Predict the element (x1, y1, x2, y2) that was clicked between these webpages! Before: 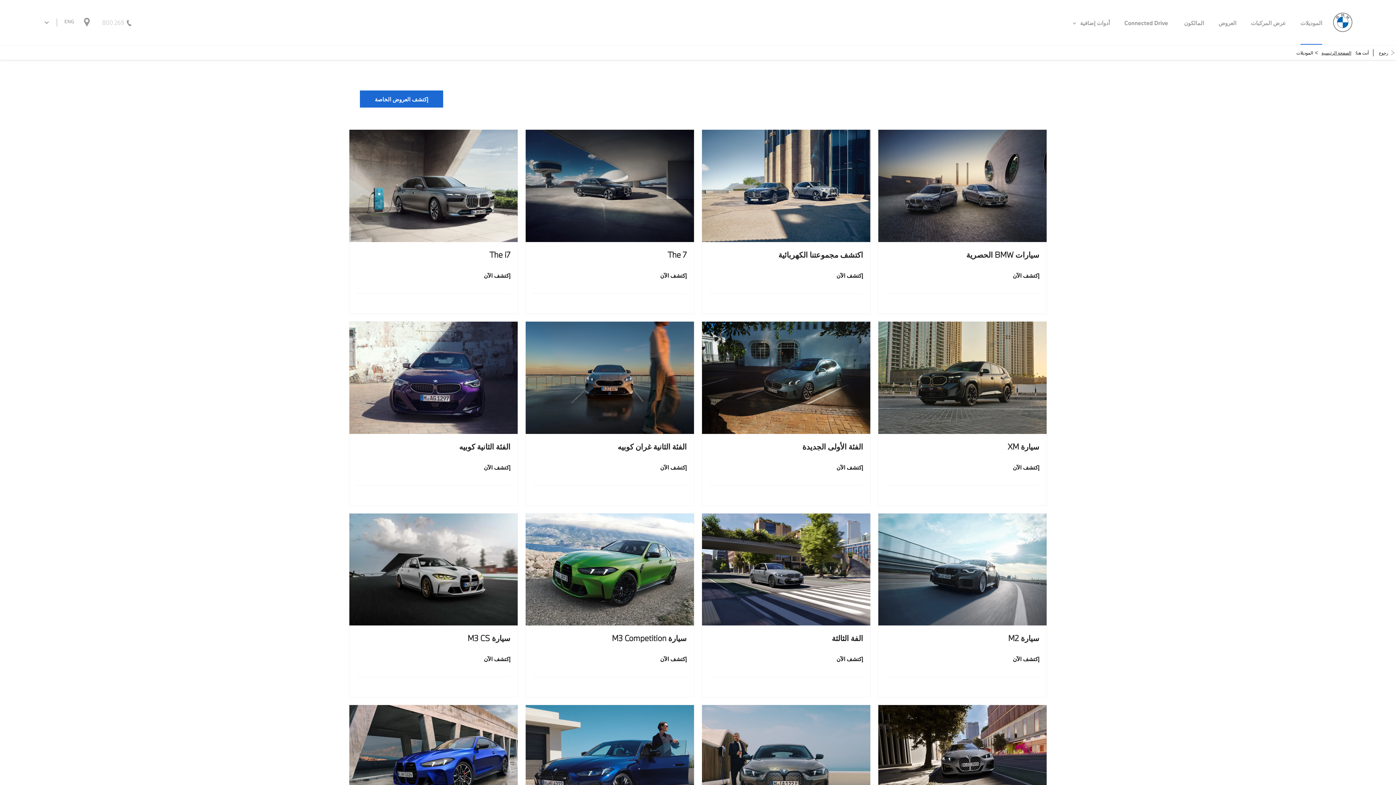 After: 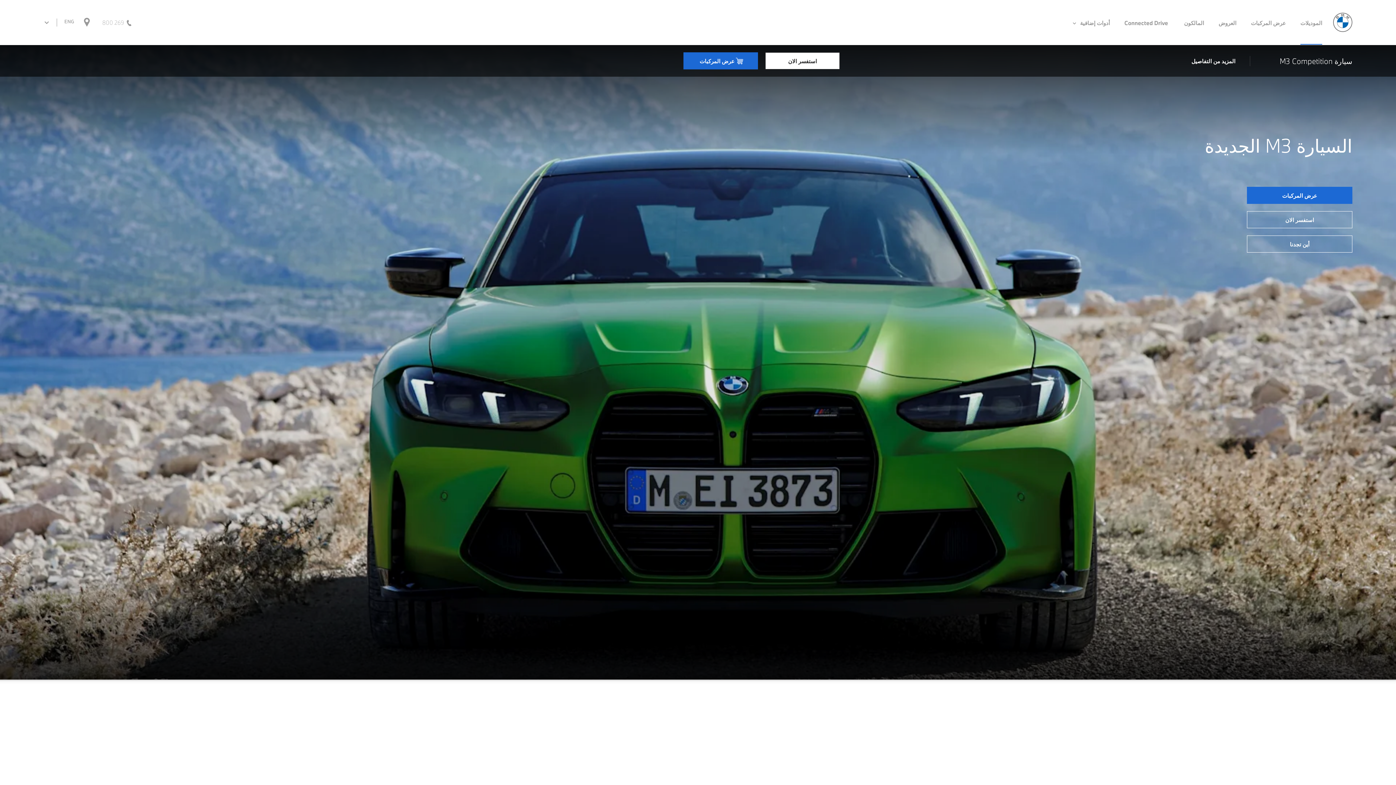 Action: bbox: (533, 633, 686, 643) label: سيارة M3 Competition